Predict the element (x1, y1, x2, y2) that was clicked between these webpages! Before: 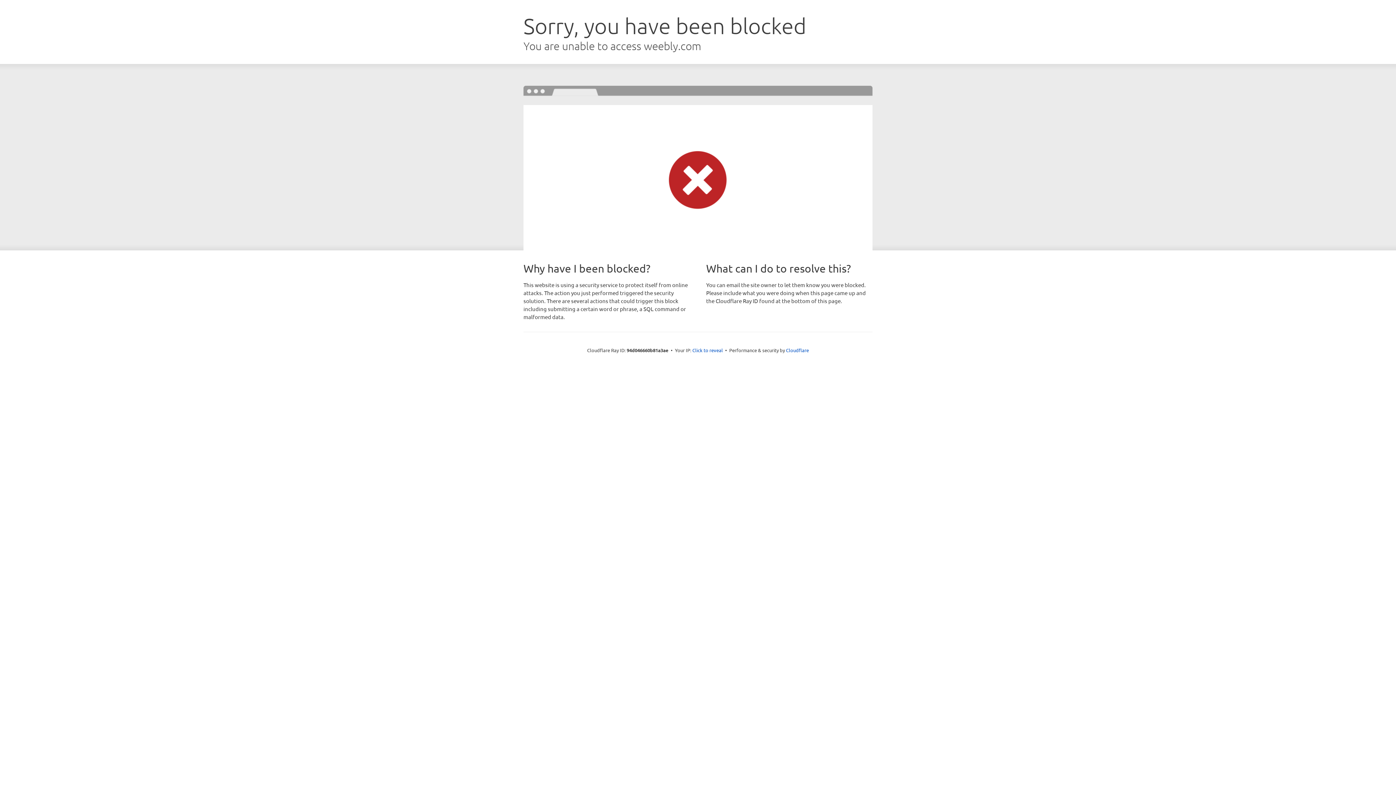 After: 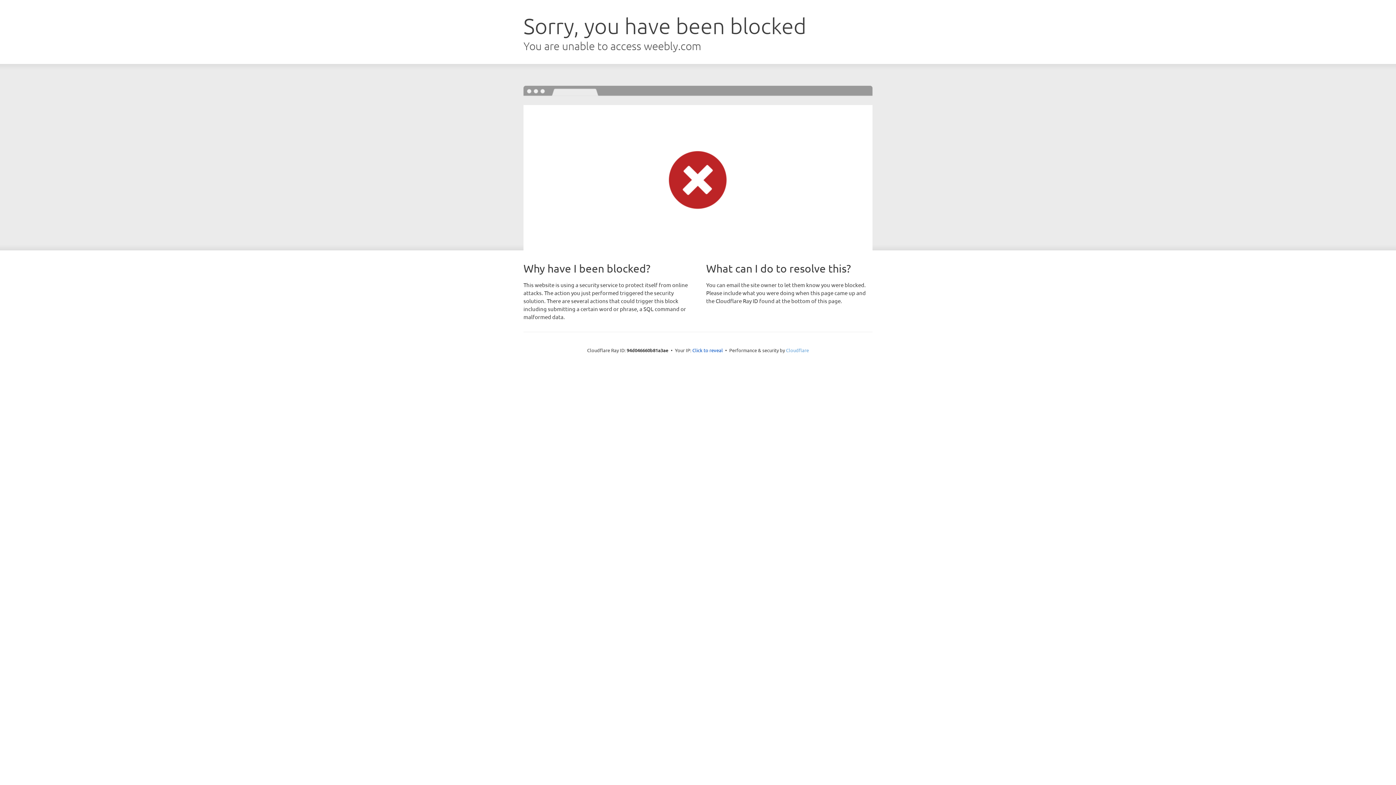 Action: bbox: (786, 347, 809, 353) label: Cloudflare